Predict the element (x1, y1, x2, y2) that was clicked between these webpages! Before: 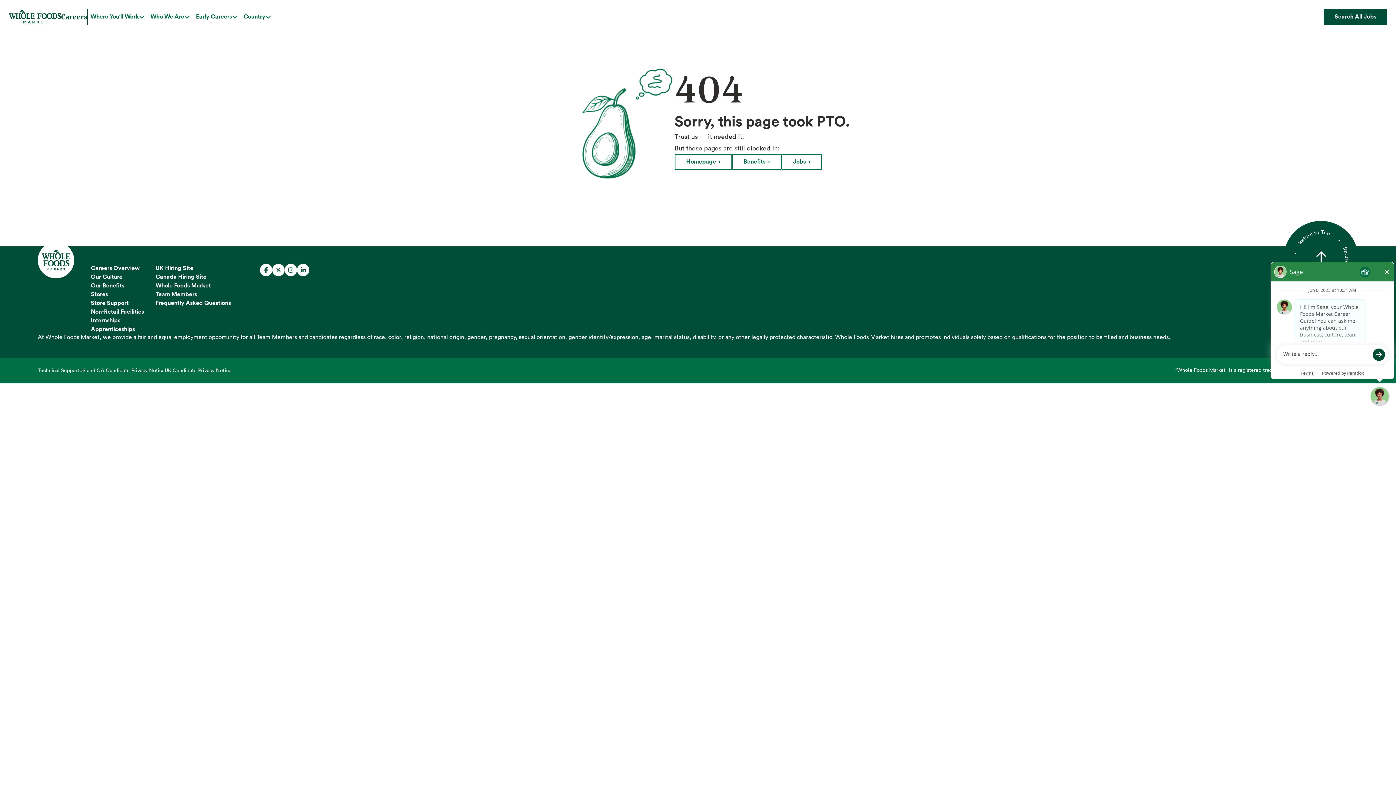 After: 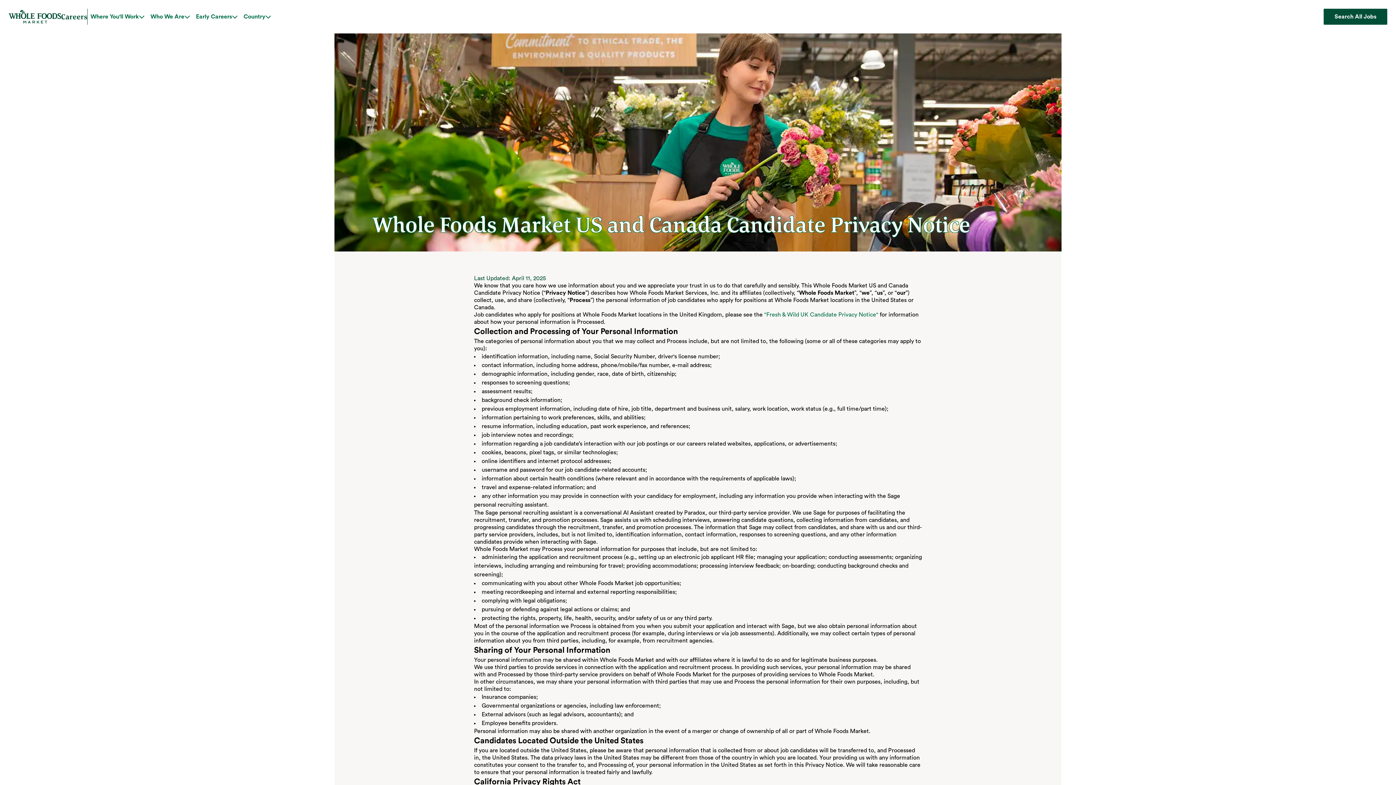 Action: bbox: (79, 367, 164, 374) label: US and CA Candidate Privacy Notice